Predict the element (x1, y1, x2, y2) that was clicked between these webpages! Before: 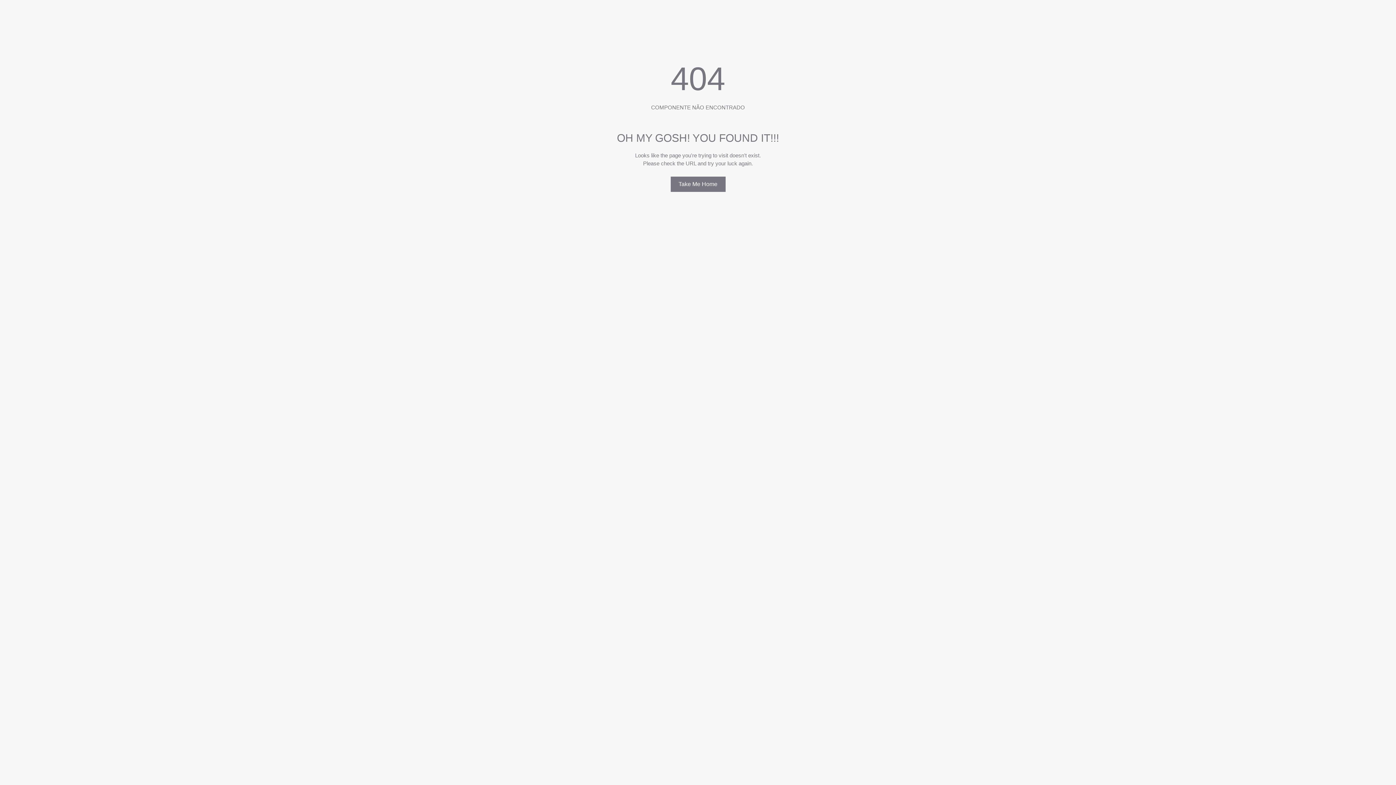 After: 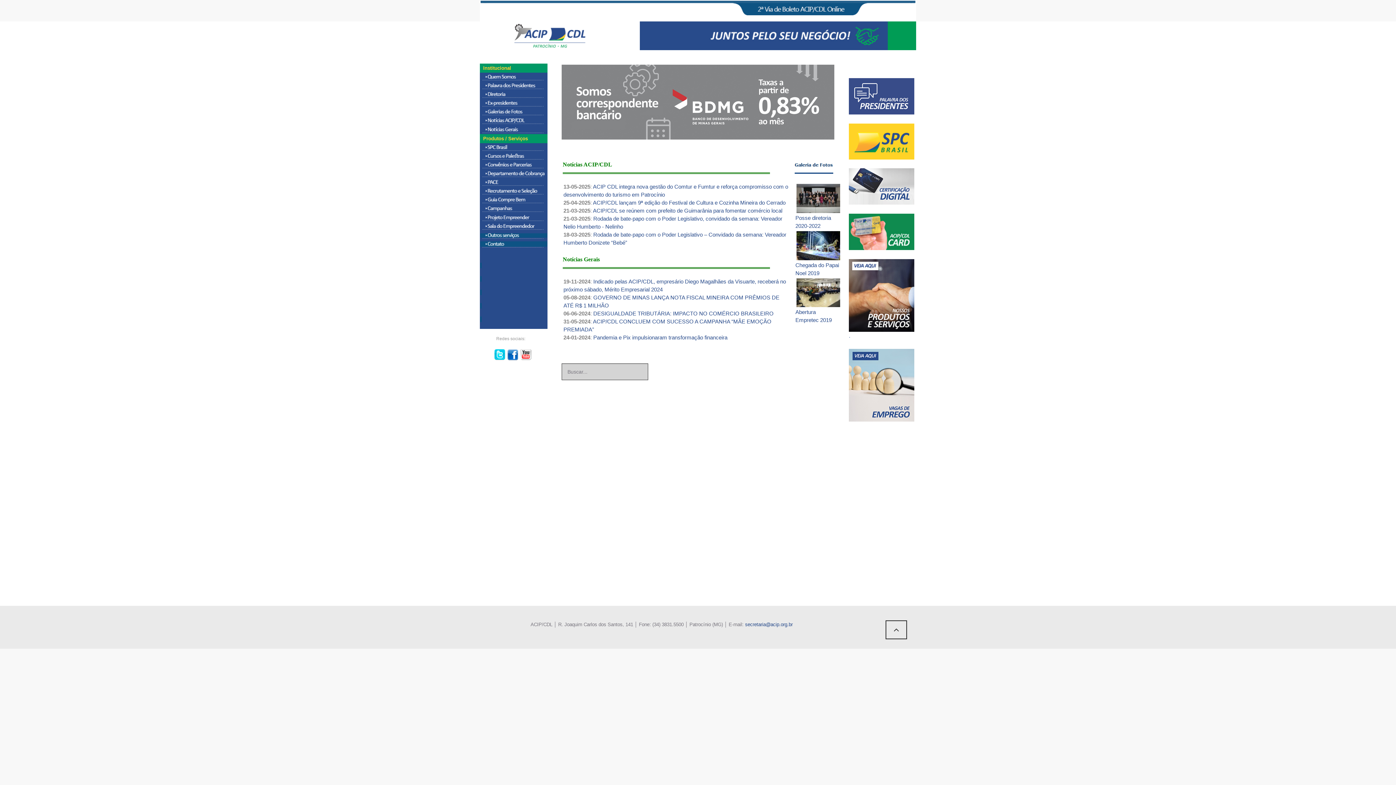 Action: bbox: (670, 176, 725, 192) label: Take Me Home